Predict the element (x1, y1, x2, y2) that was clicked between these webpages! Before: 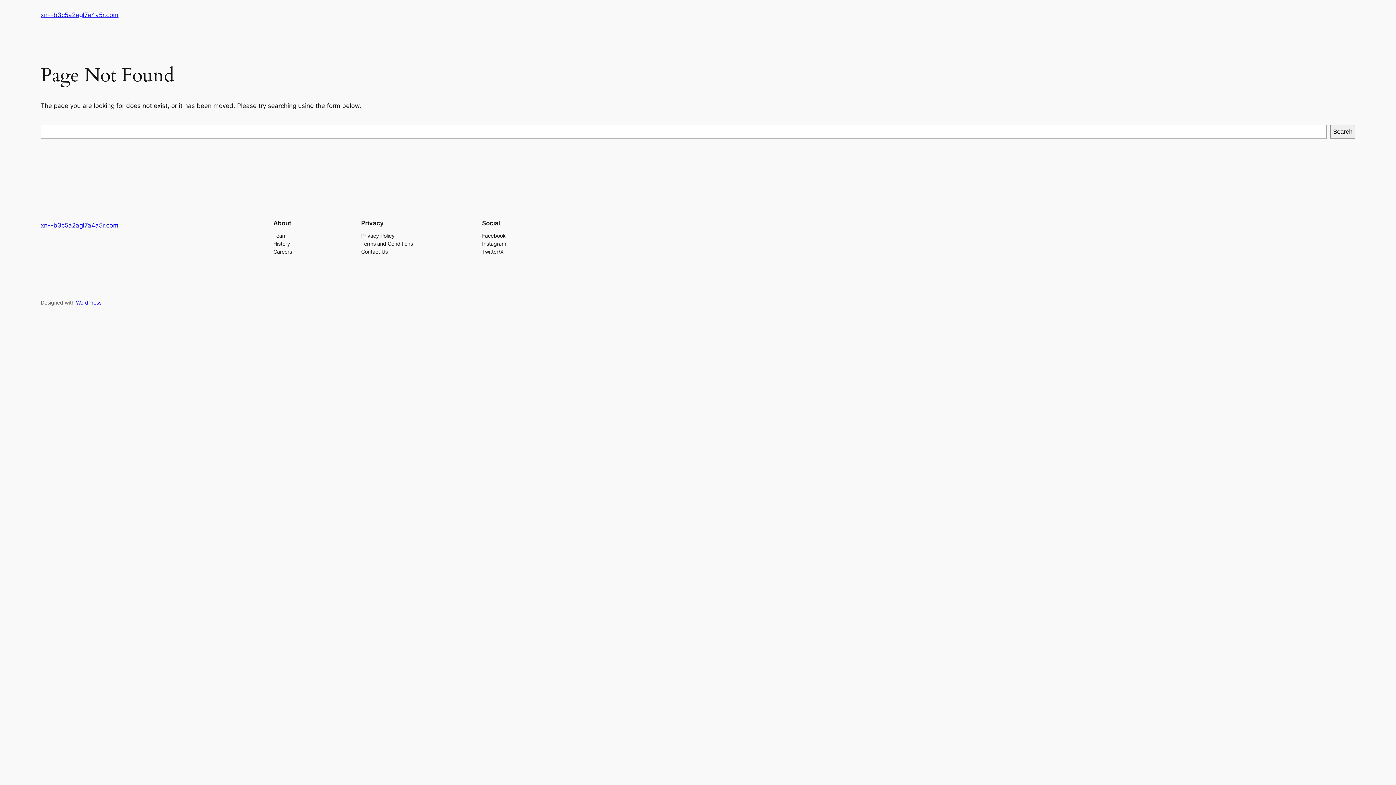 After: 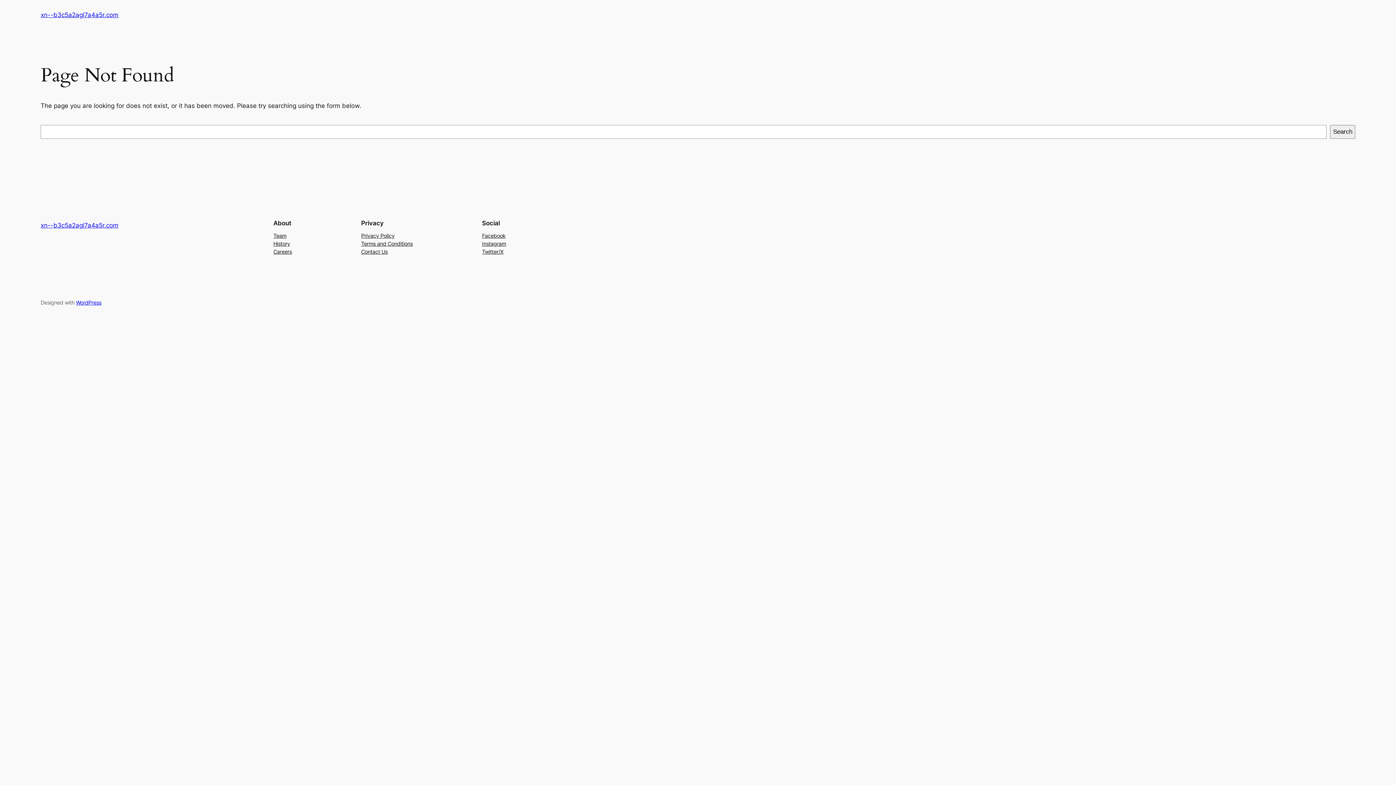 Action: bbox: (273, 231, 286, 239) label: Team